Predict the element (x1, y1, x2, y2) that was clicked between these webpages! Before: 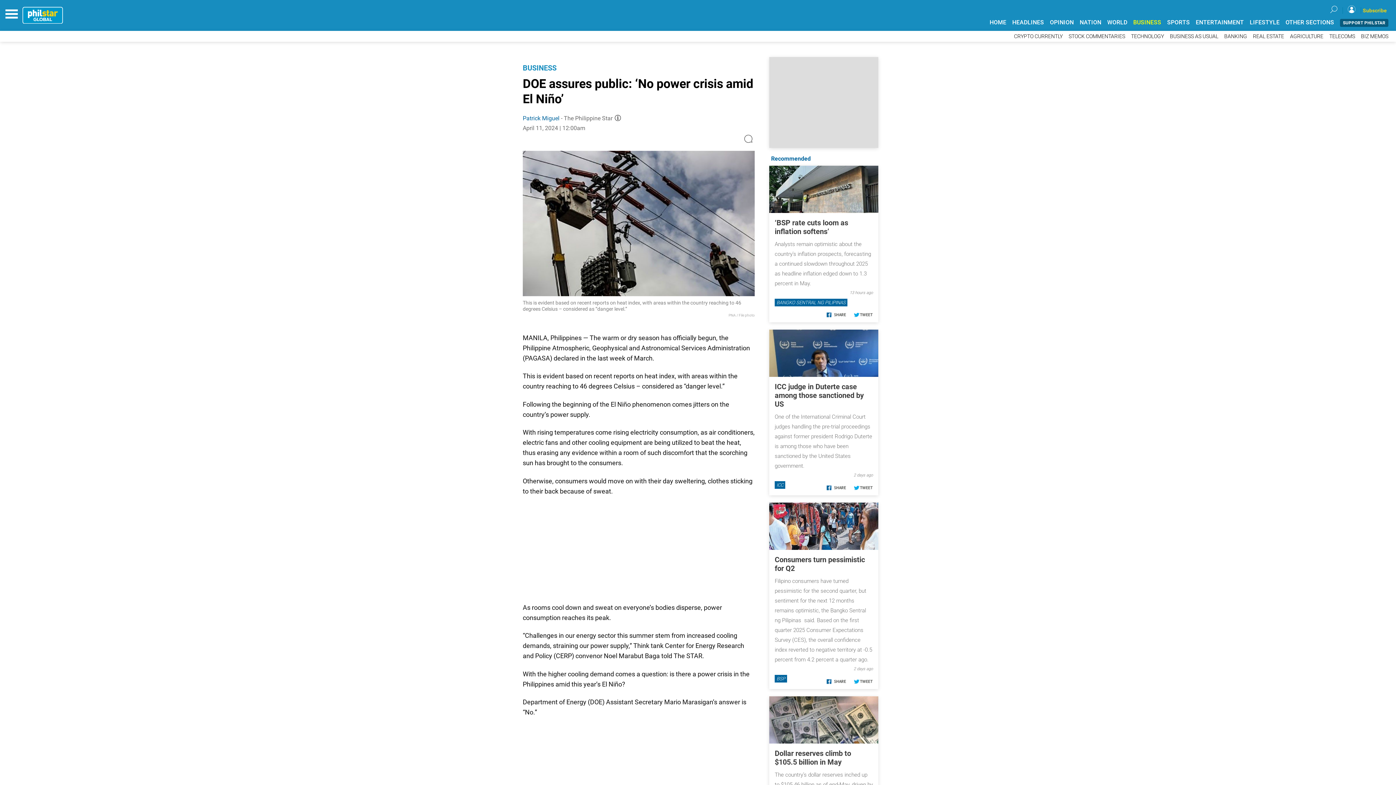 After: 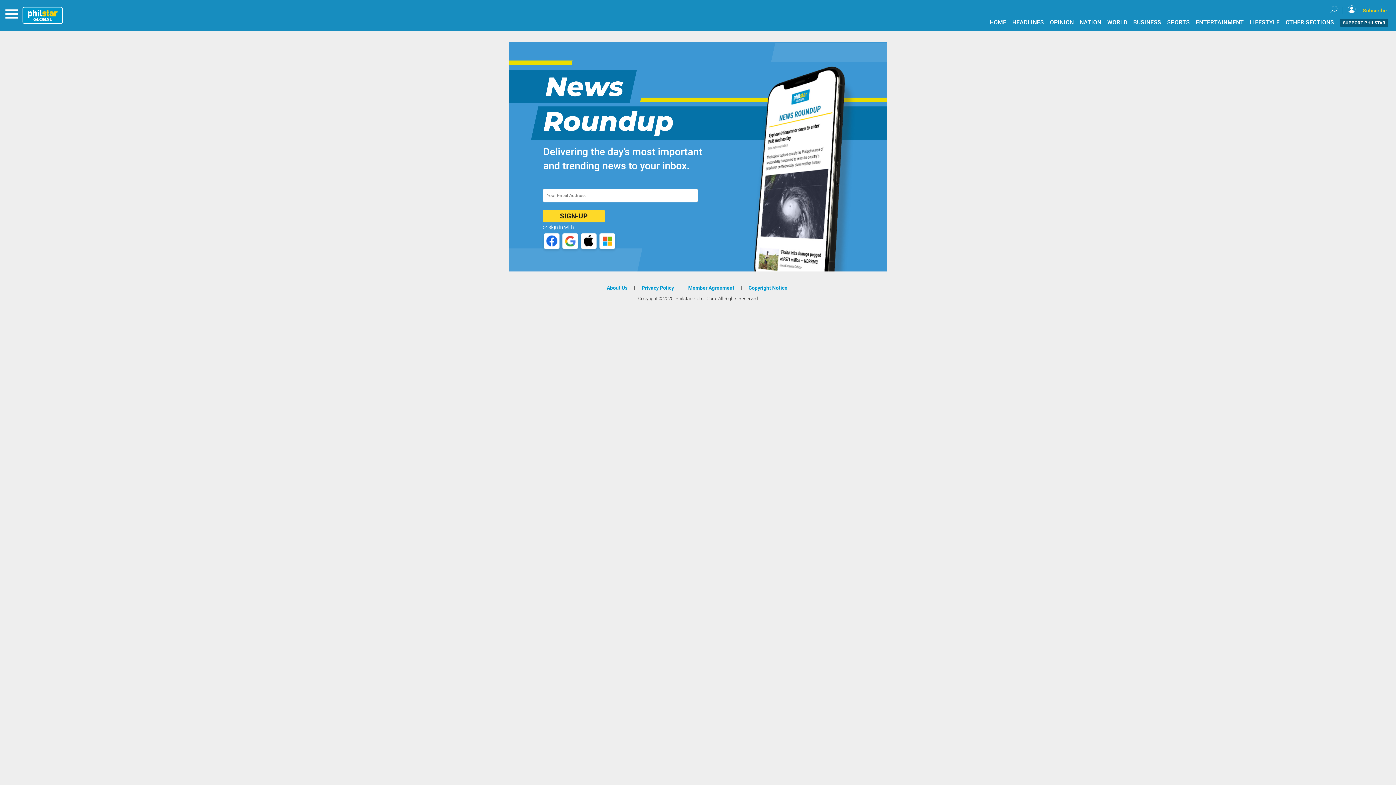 Action: bbox: (1363, 6, 1387, 14) label: Subscribe